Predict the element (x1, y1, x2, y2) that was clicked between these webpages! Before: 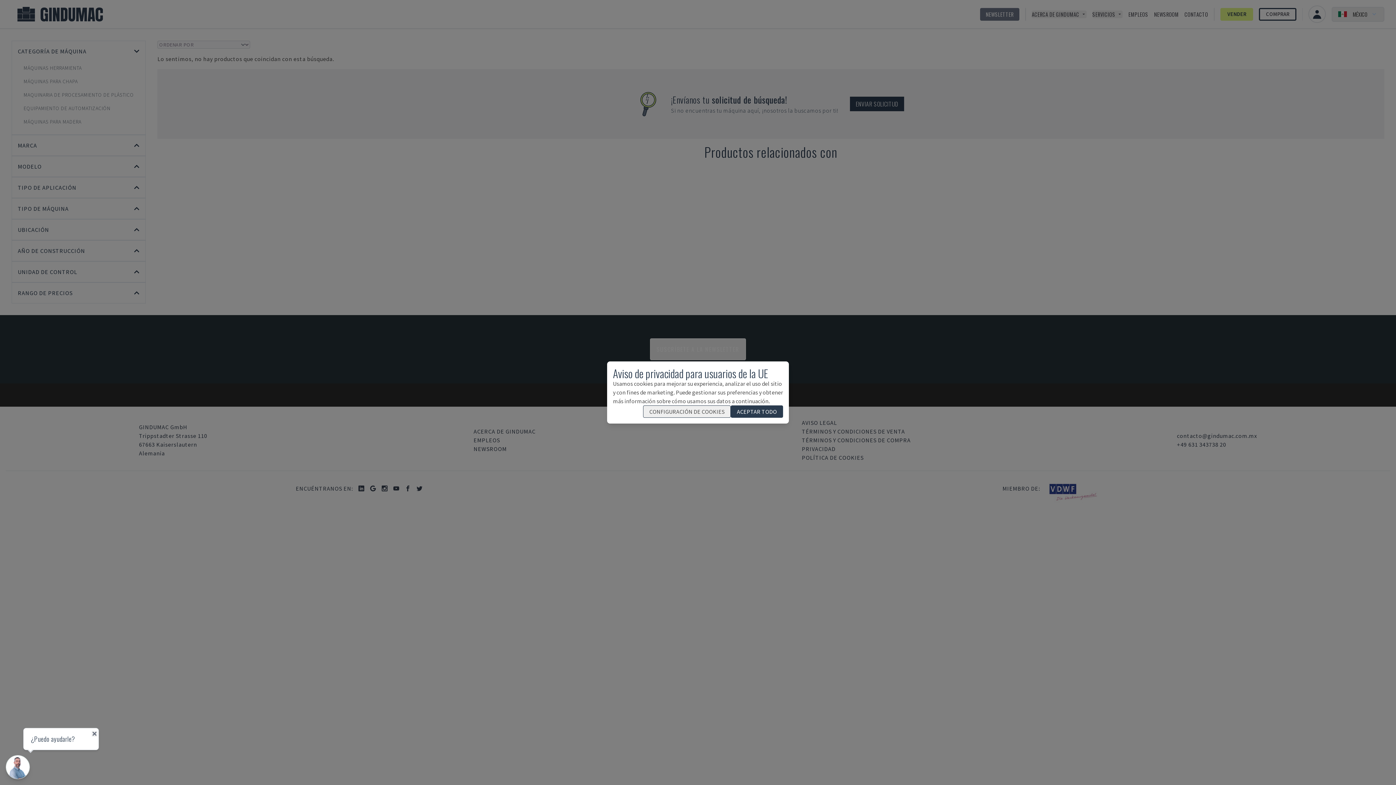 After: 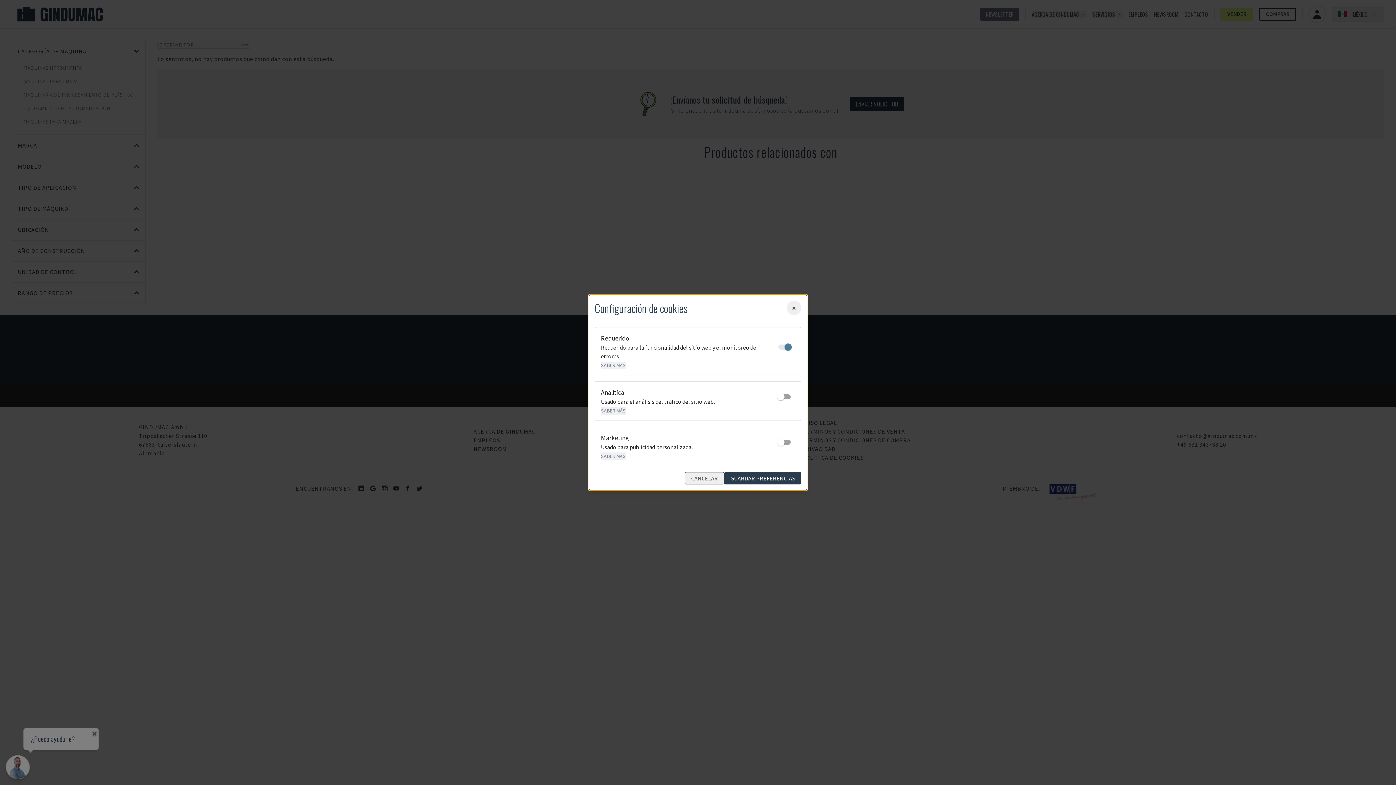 Action: label: CONFIGURACIÓN DE COOKIES bbox: (643, 405, 730, 418)